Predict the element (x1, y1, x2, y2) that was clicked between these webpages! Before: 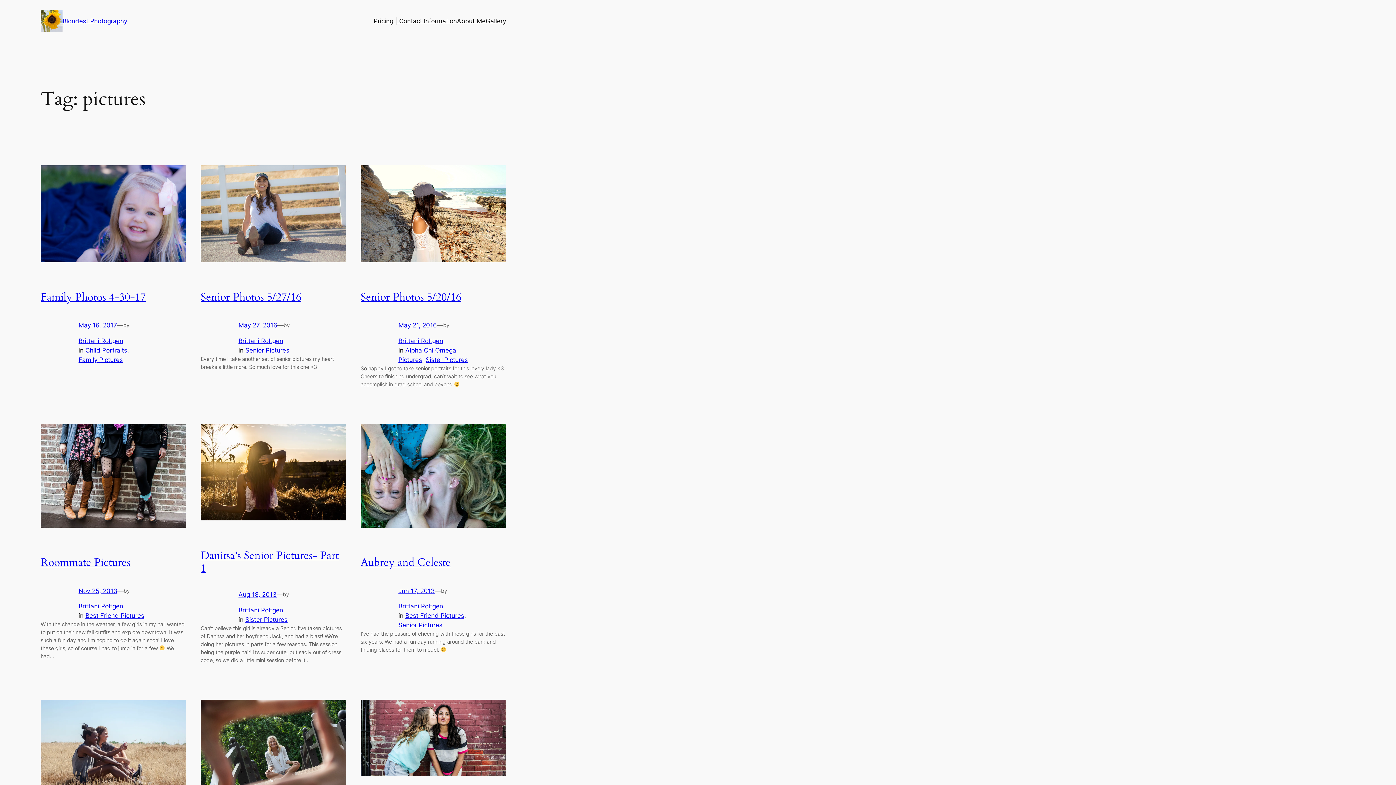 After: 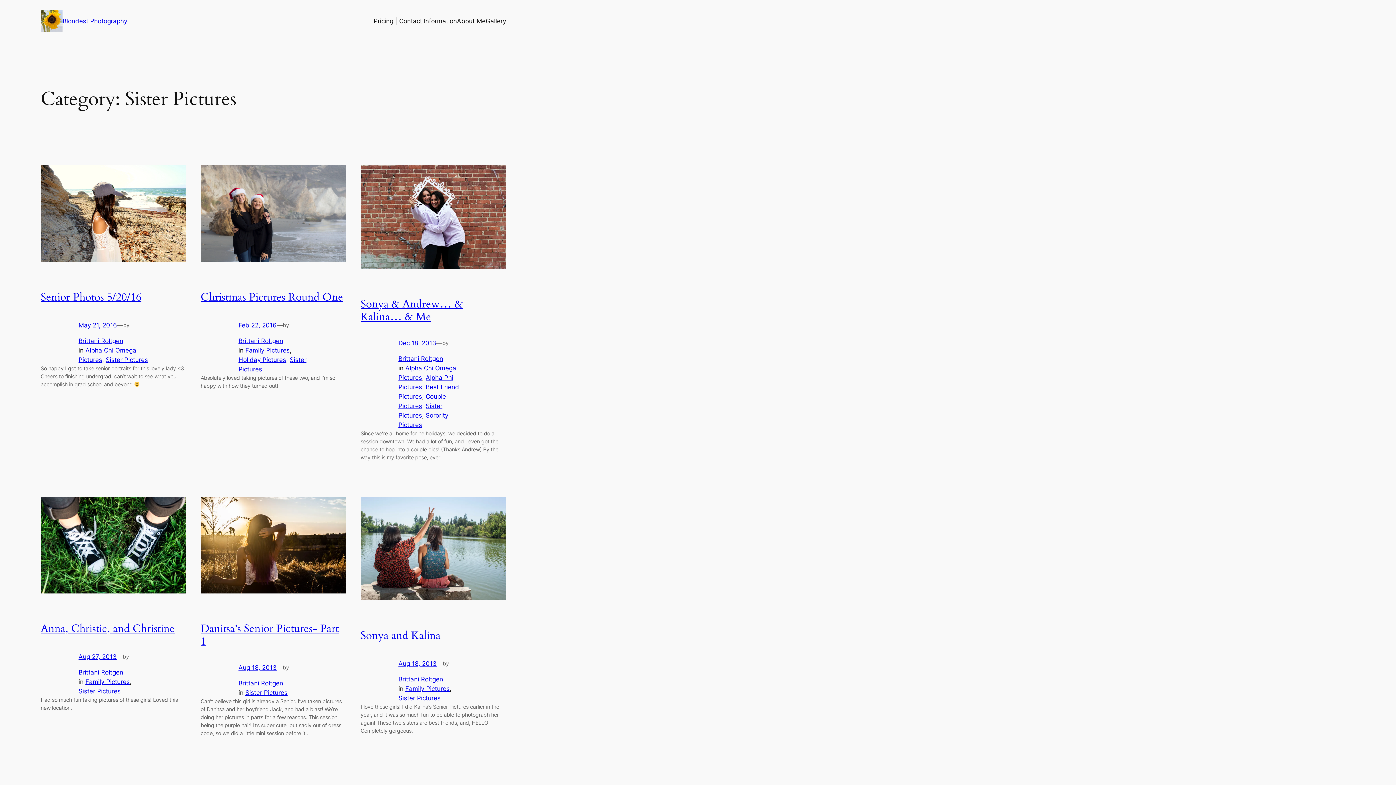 Action: bbox: (245, 616, 287, 623) label: Sister Pictures